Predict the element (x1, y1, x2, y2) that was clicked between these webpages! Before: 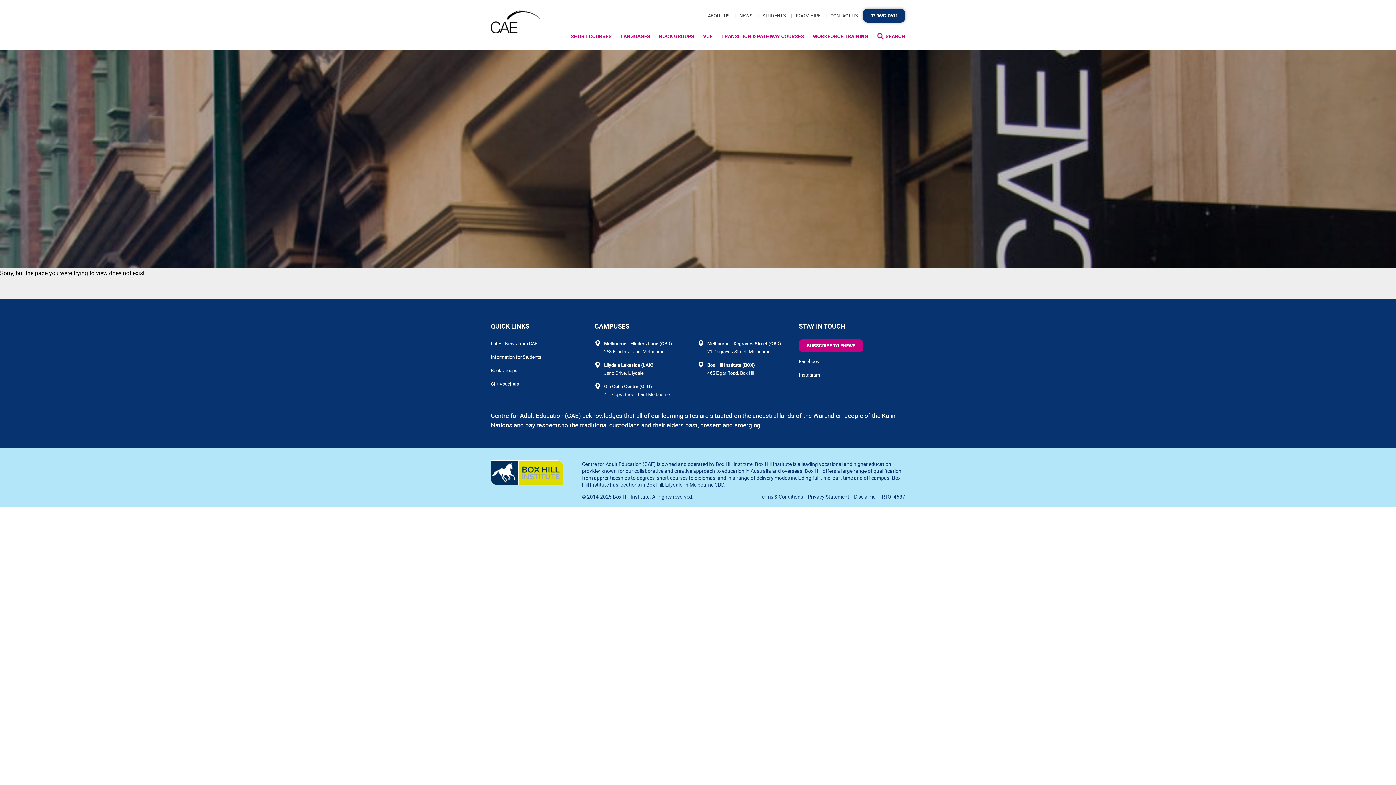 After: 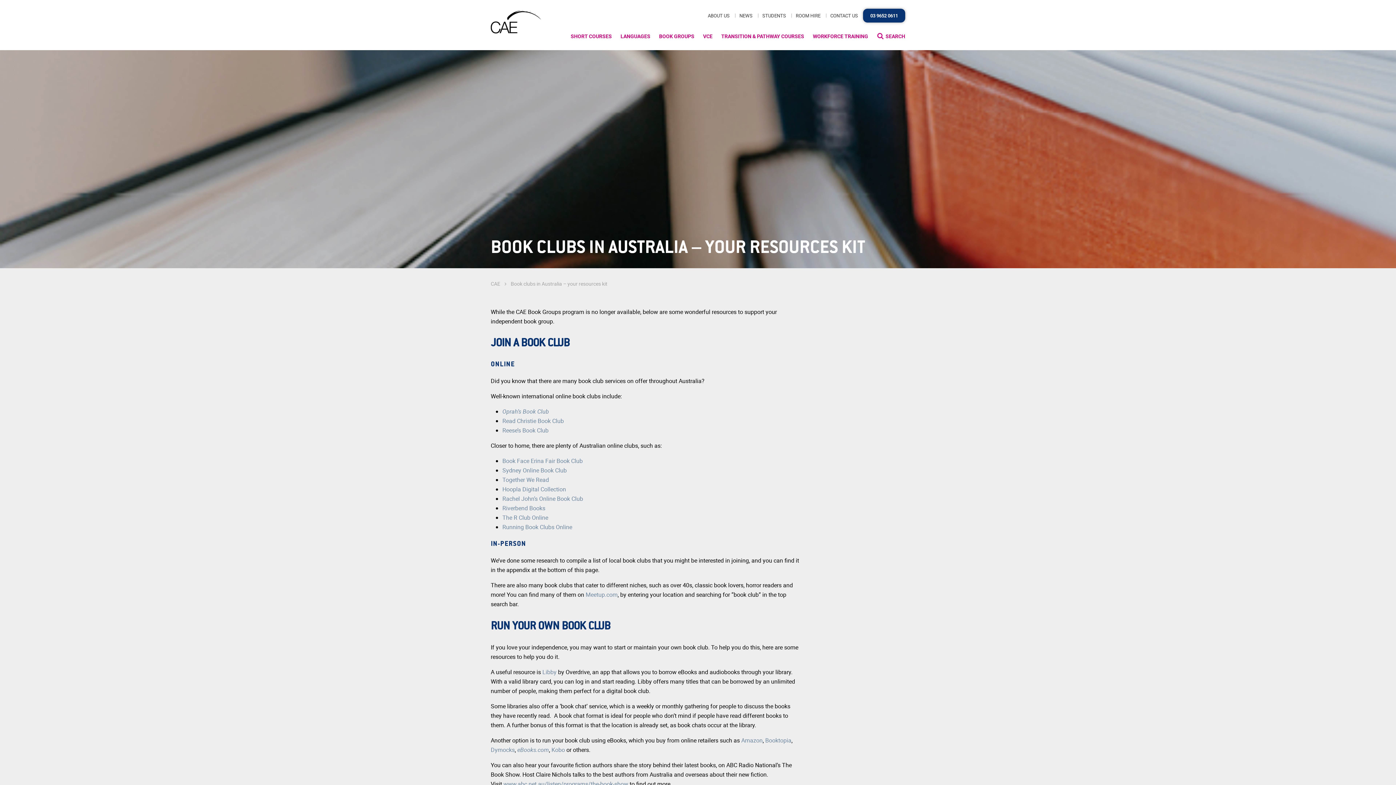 Action: bbox: (659, 32, 694, 39) label: BOOK GROUPS